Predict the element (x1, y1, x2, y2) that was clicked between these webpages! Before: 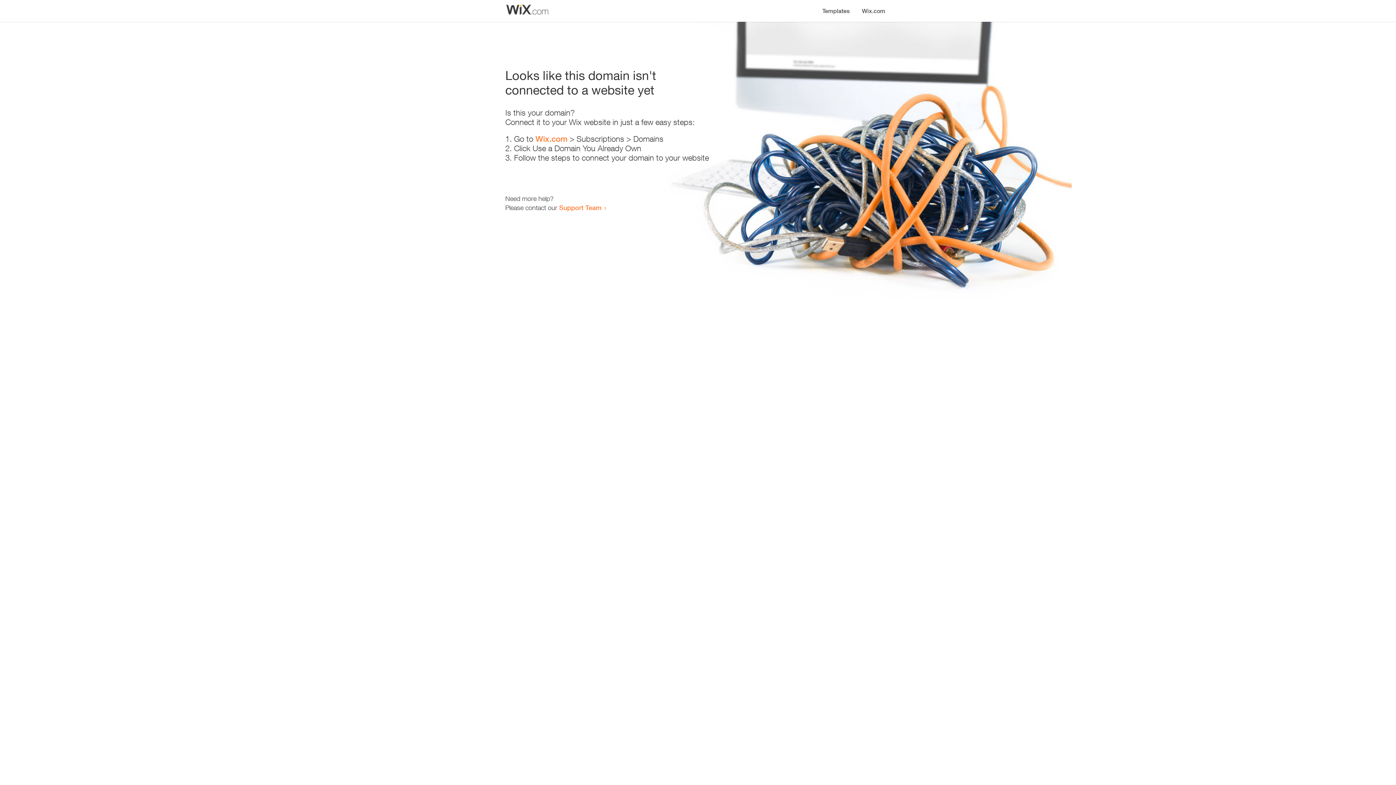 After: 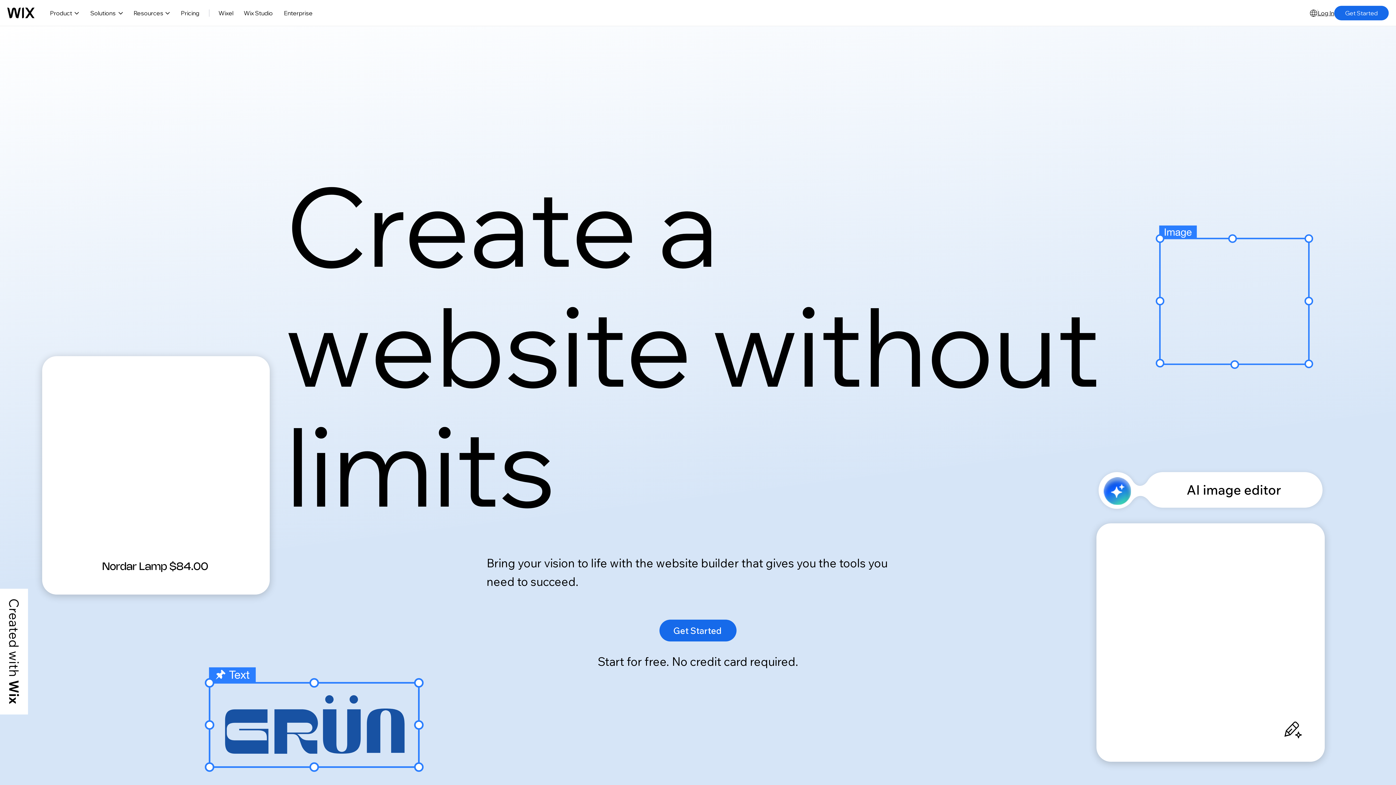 Action: label: Wix.com bbox: (535, 134, 567, 143)